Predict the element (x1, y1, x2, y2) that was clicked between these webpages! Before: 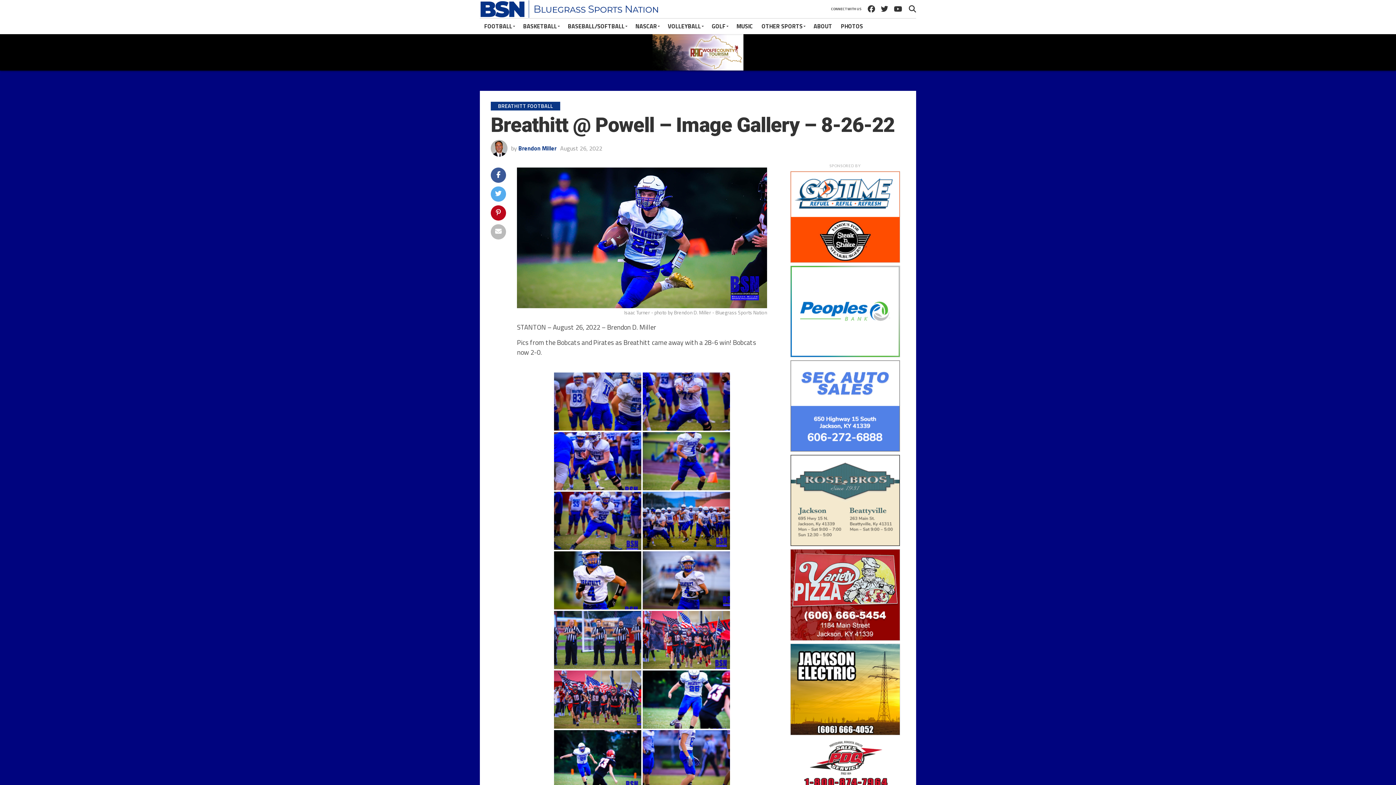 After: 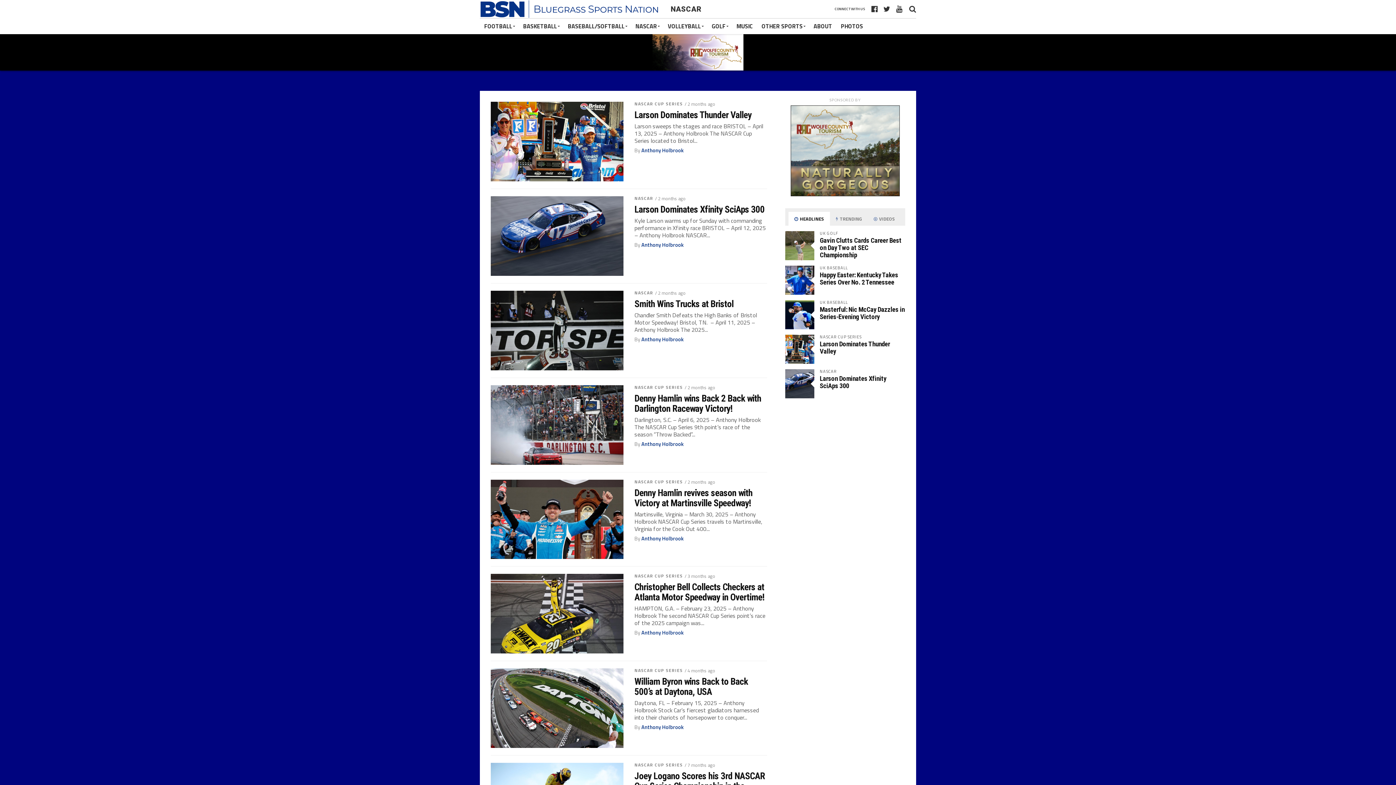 Action: bbox: (631, 18, 663, 34) label: NASCAR